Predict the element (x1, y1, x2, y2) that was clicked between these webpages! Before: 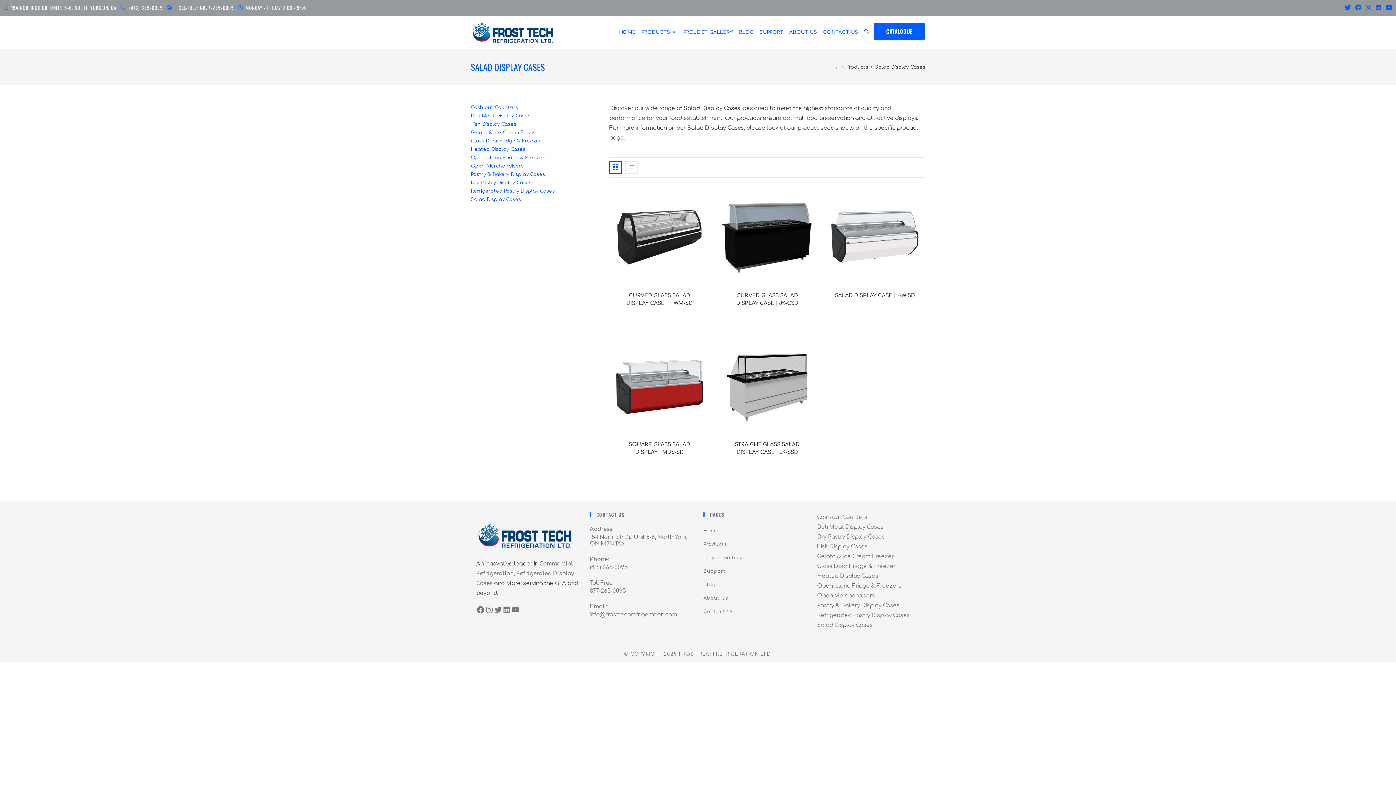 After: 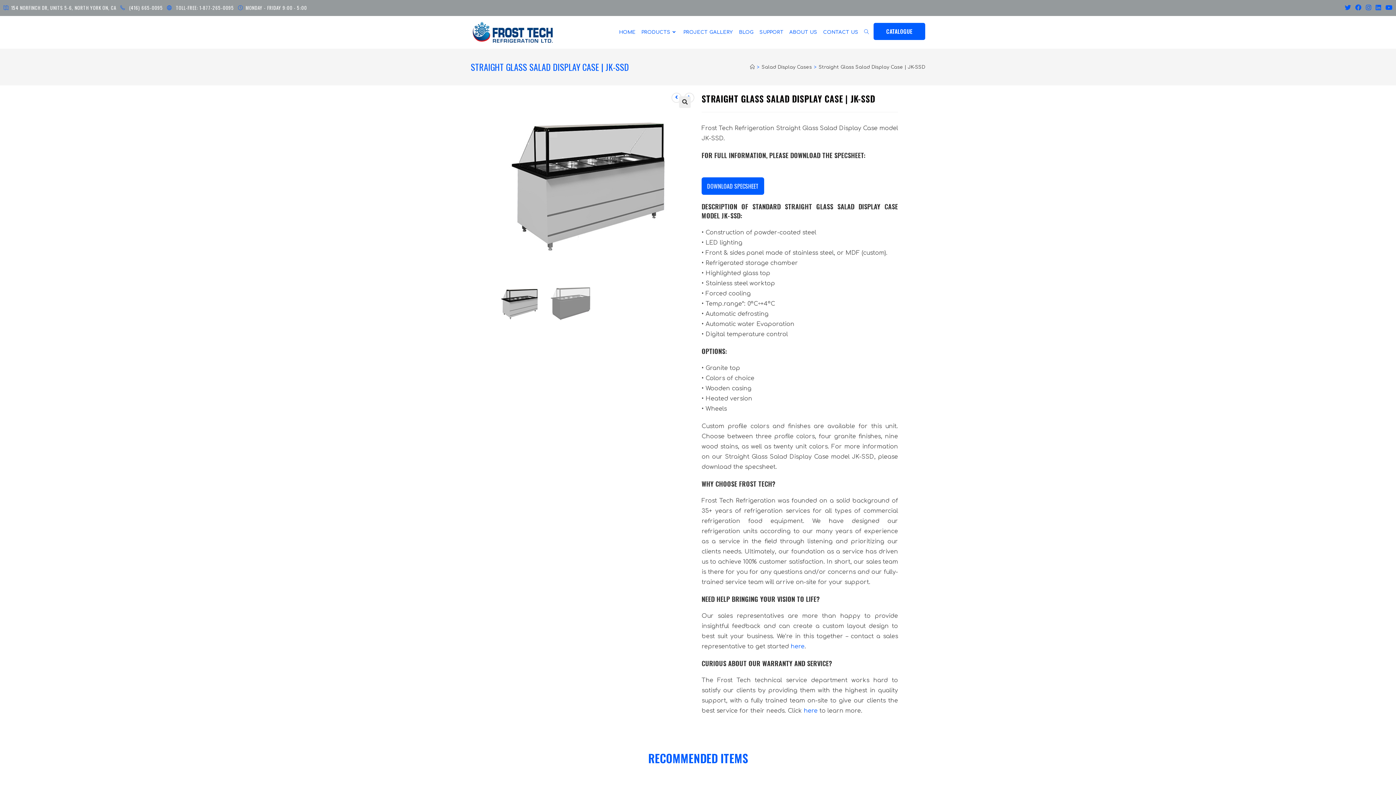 Action: bbox: (724, 441, 809, 456) label: STRAIGHT GLASS SALAD DISPLAY CASE | JK-SSD